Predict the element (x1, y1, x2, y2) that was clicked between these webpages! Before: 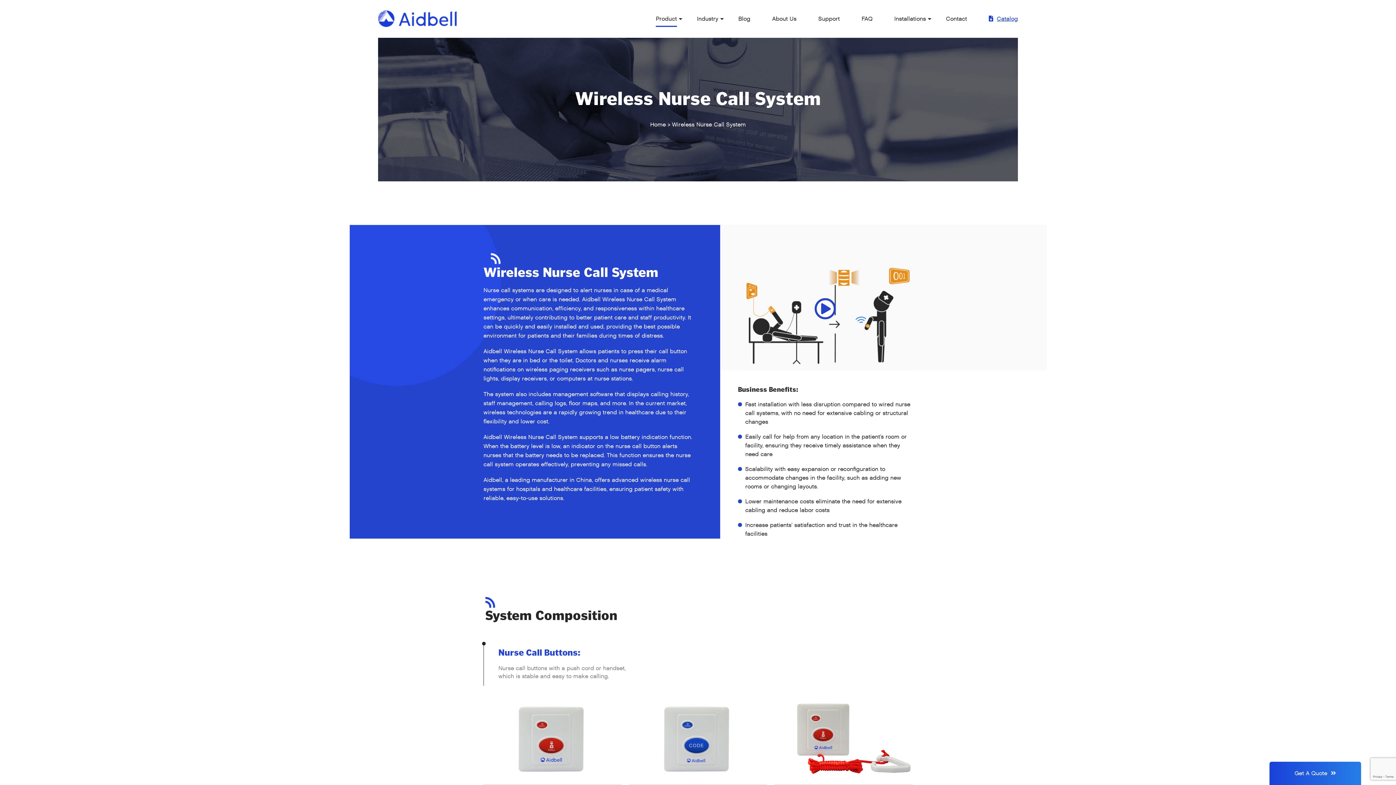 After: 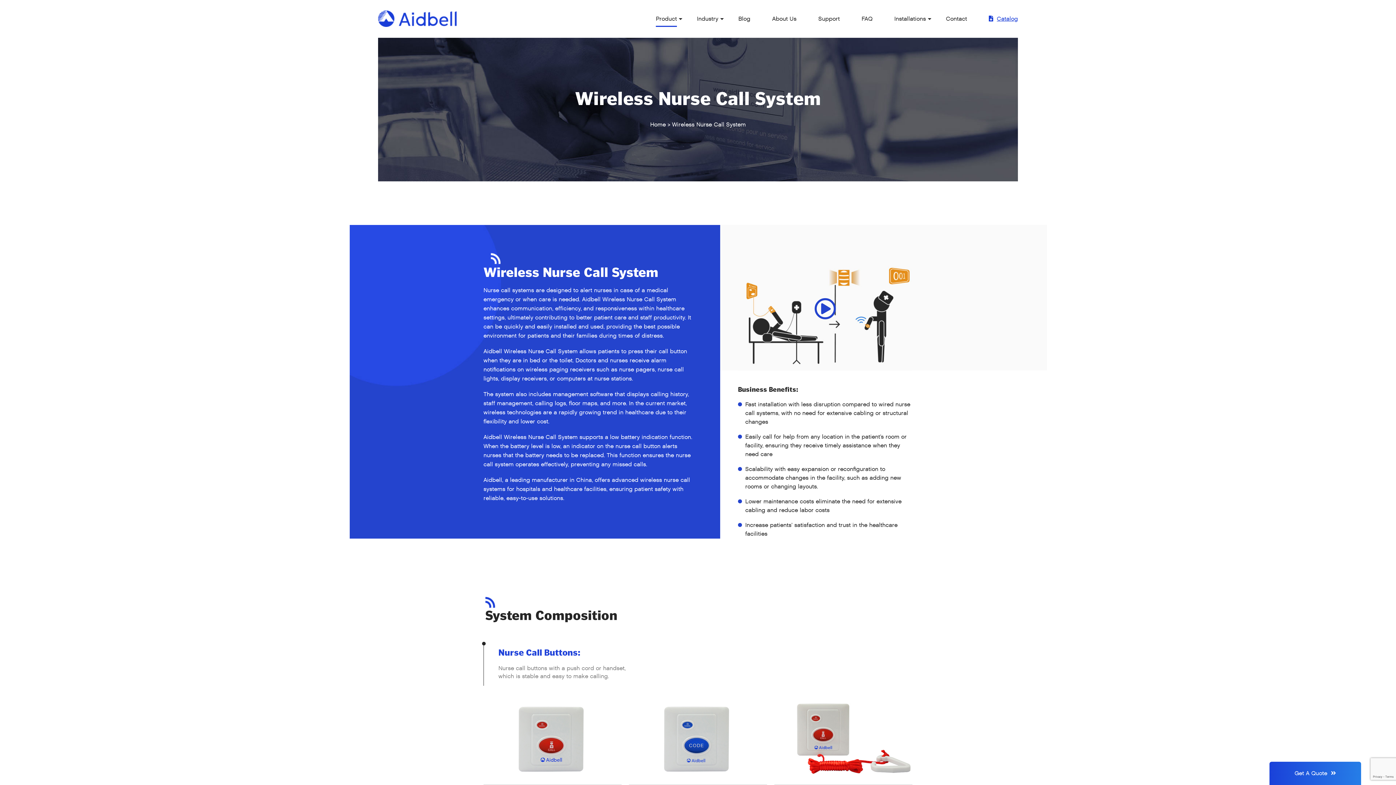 Action: label: Wireless Nurse Call System bbox: (672, 121, 746, 128)